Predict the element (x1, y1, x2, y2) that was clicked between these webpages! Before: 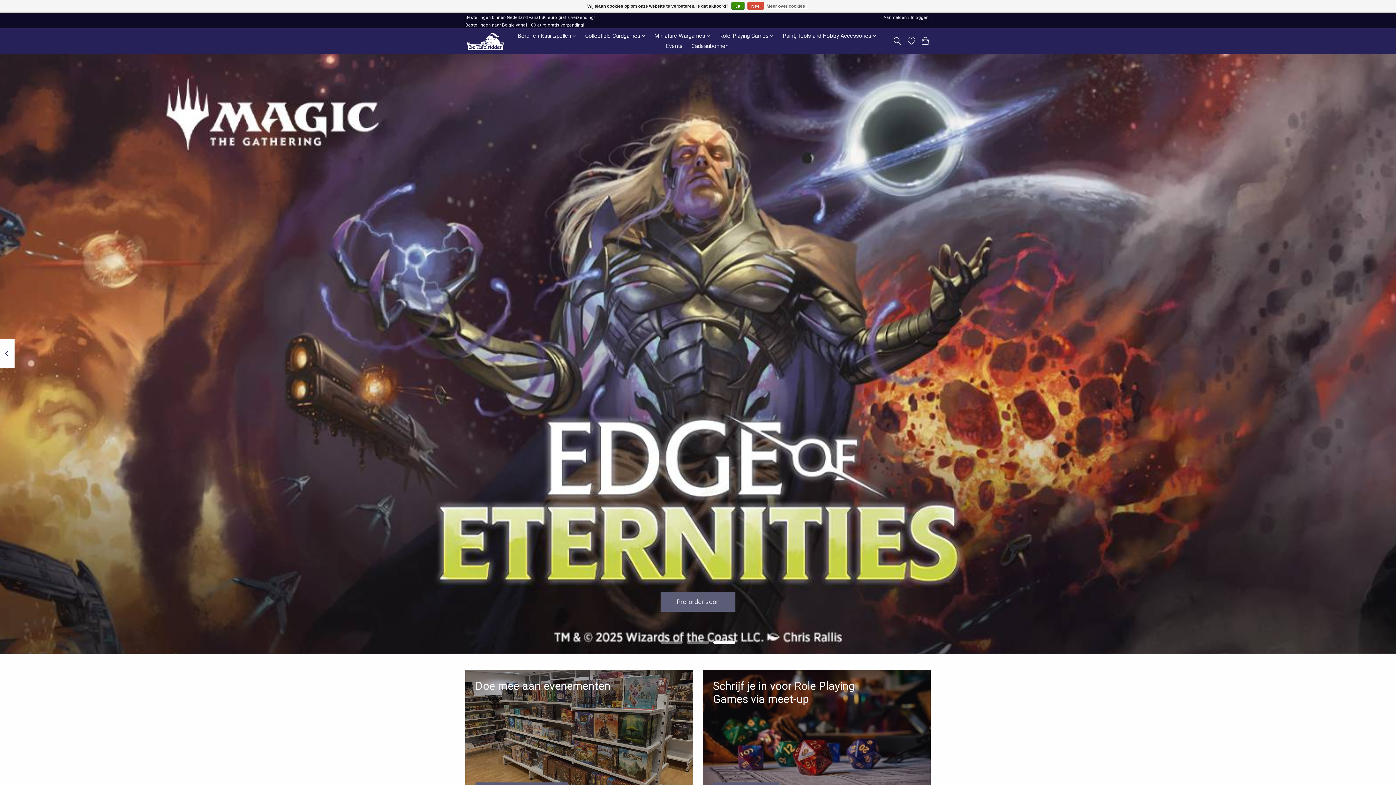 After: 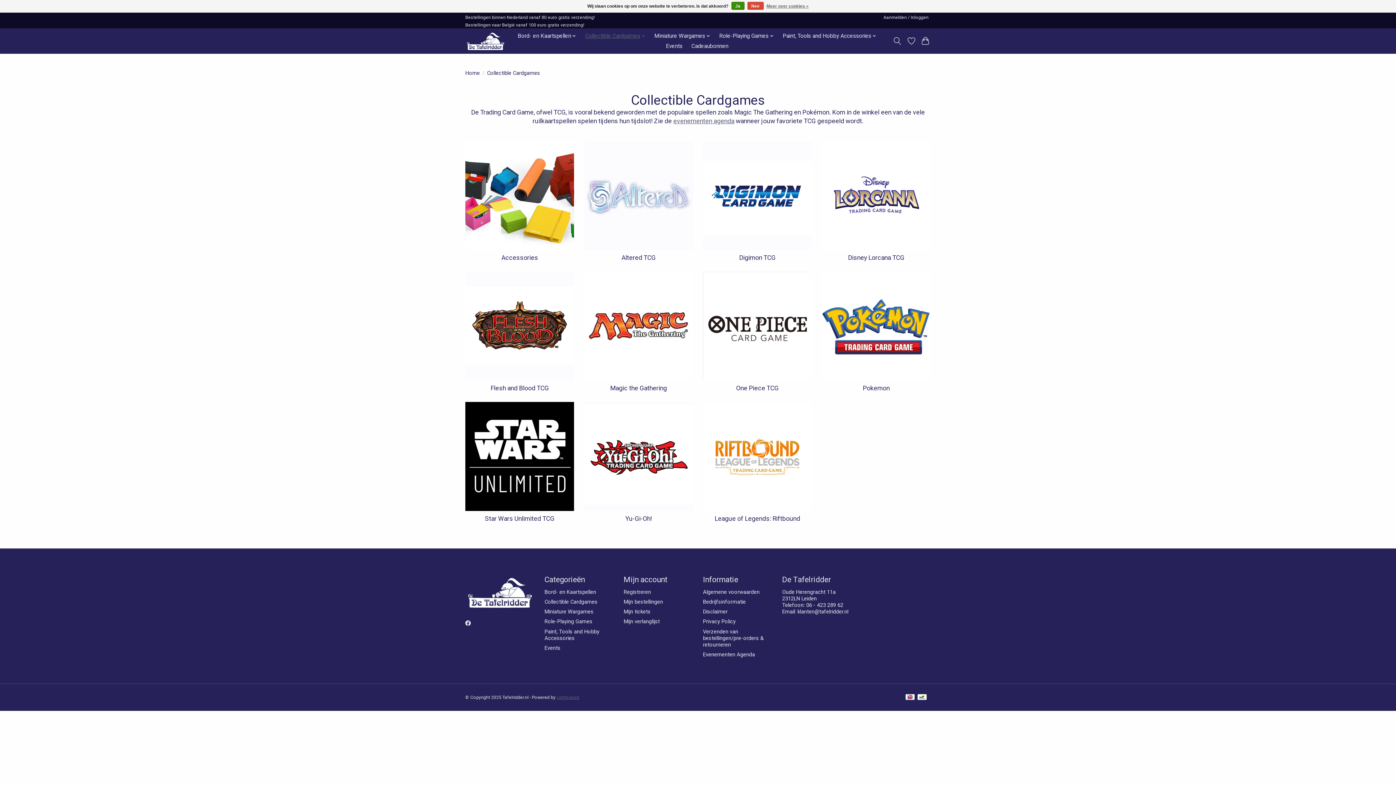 Action: label: Collectible Cardgames bbox: (582, 31, 648, 41)